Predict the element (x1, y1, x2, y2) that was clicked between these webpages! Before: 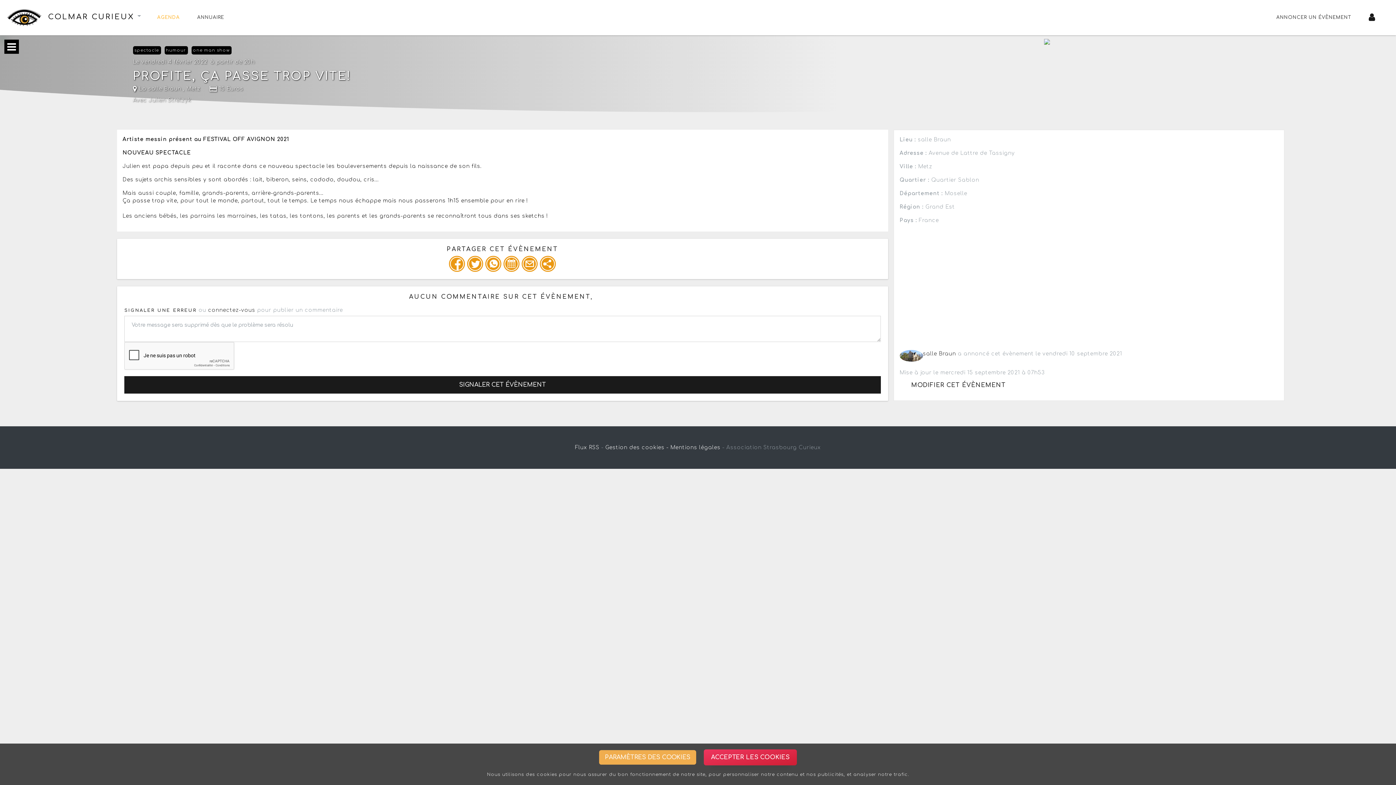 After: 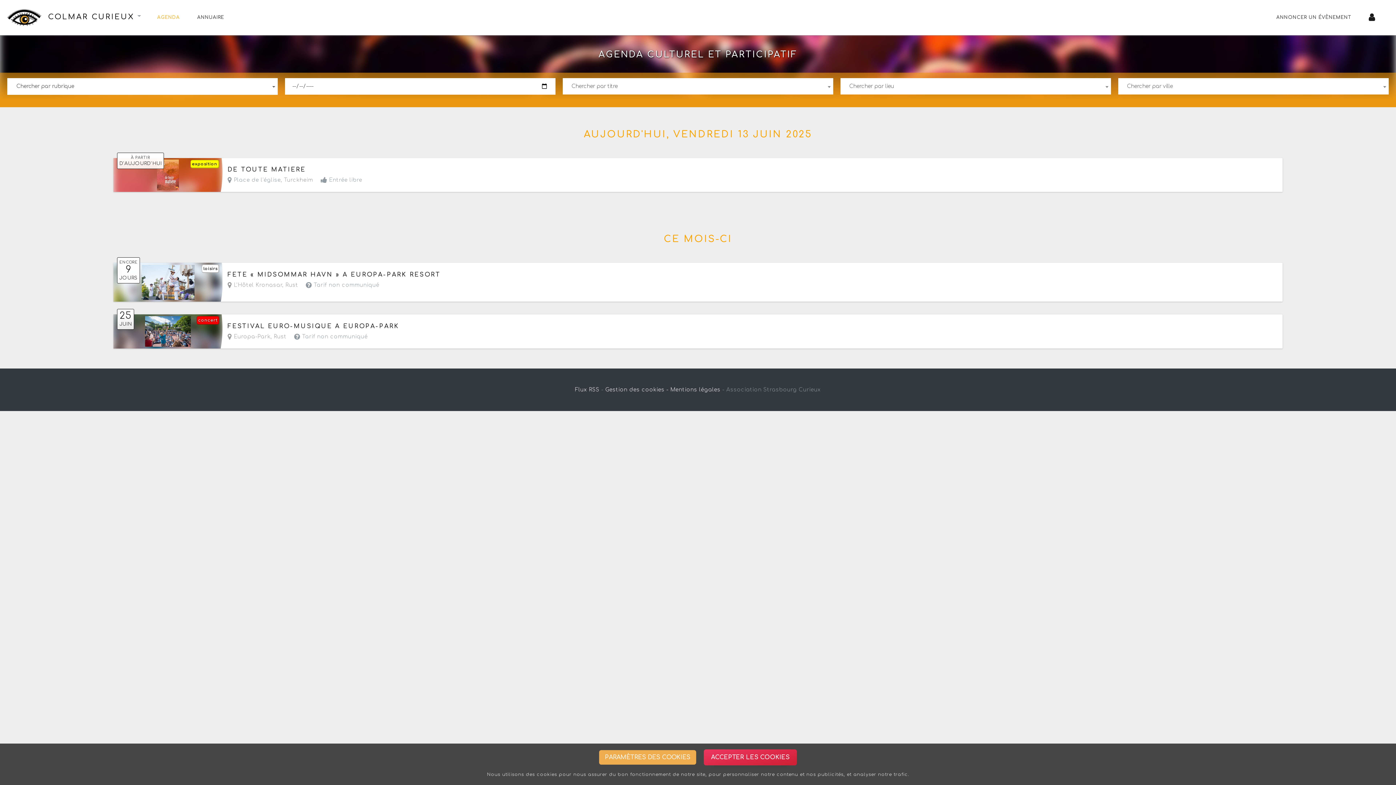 Action: bbox: (5, 7, 134, 27) label:  COLMAR CURIEUX